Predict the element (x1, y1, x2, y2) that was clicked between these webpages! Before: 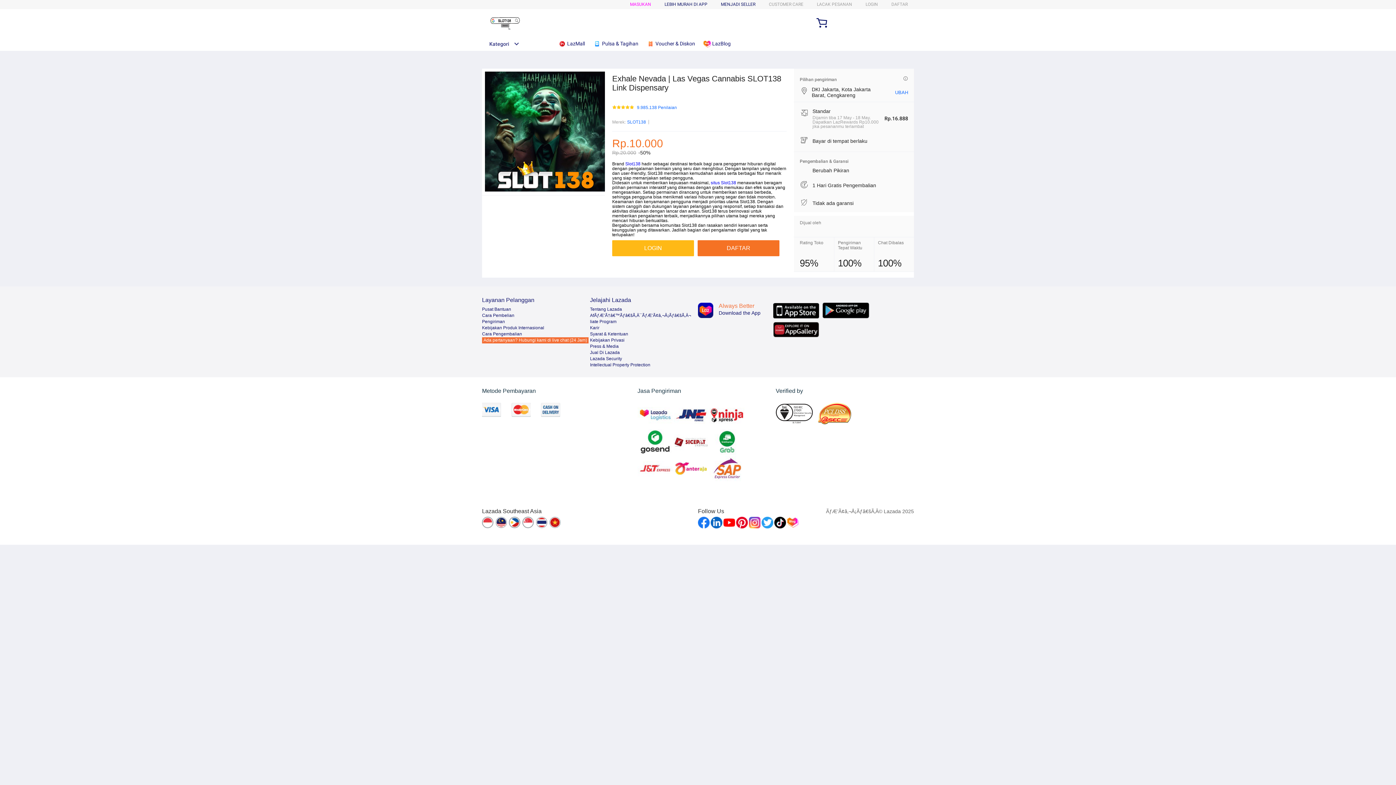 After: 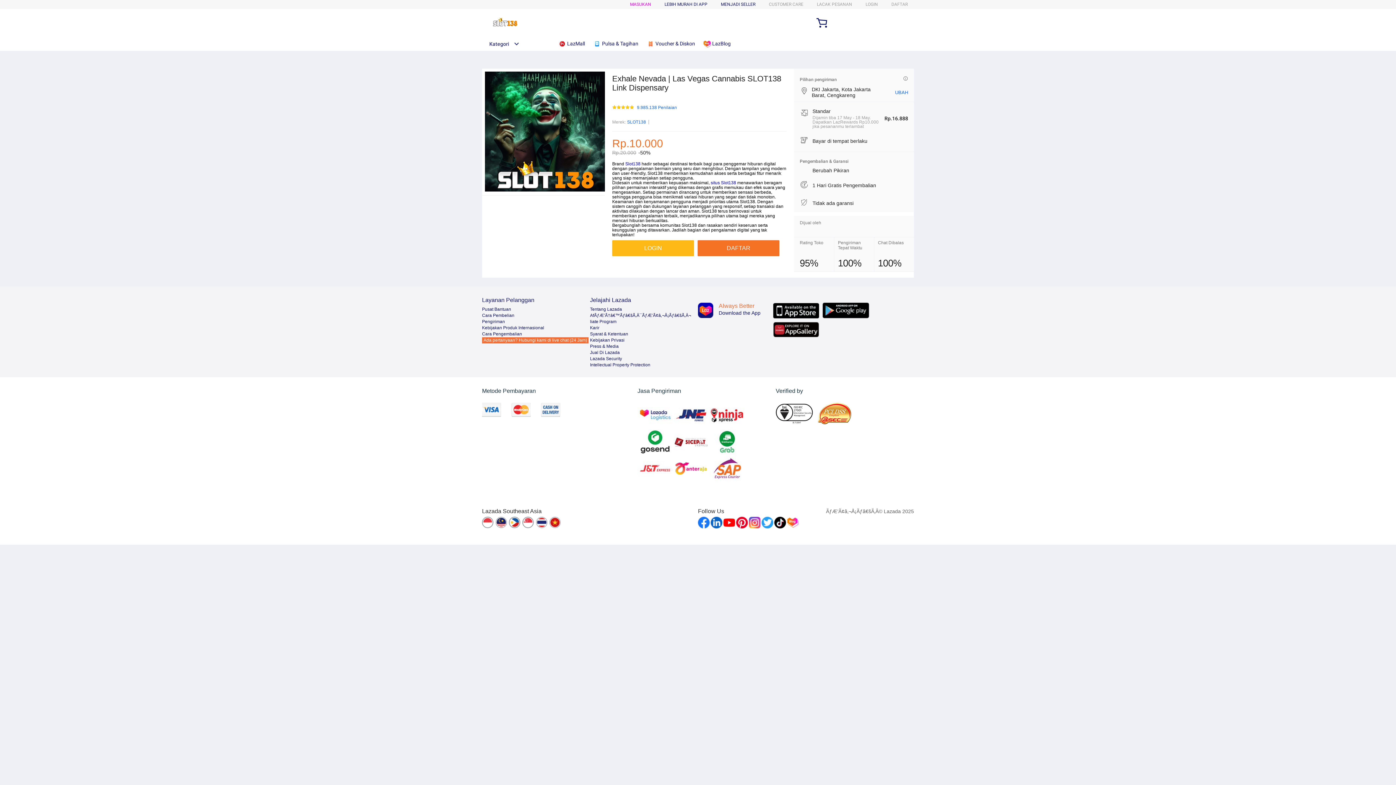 Action: bbox: (736, 517, 748, 528)